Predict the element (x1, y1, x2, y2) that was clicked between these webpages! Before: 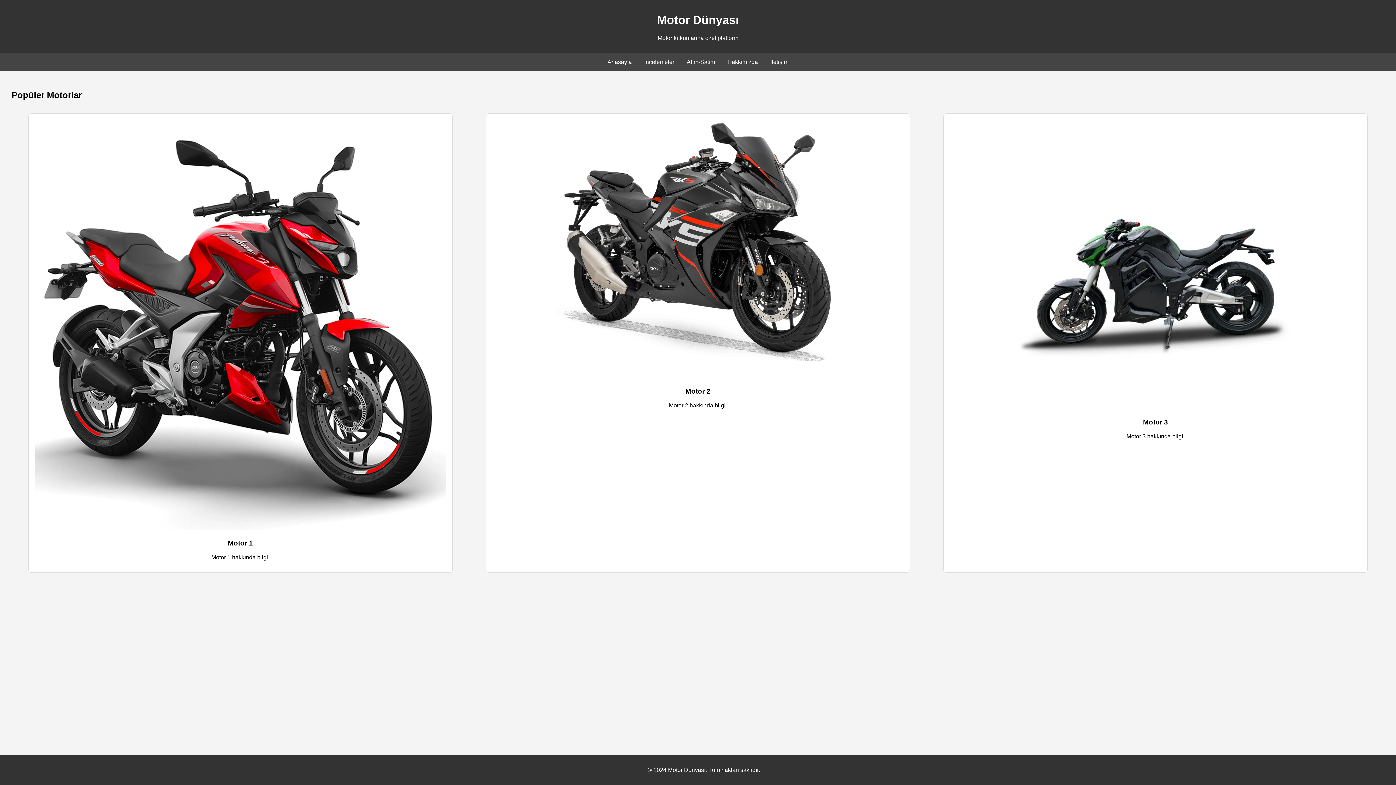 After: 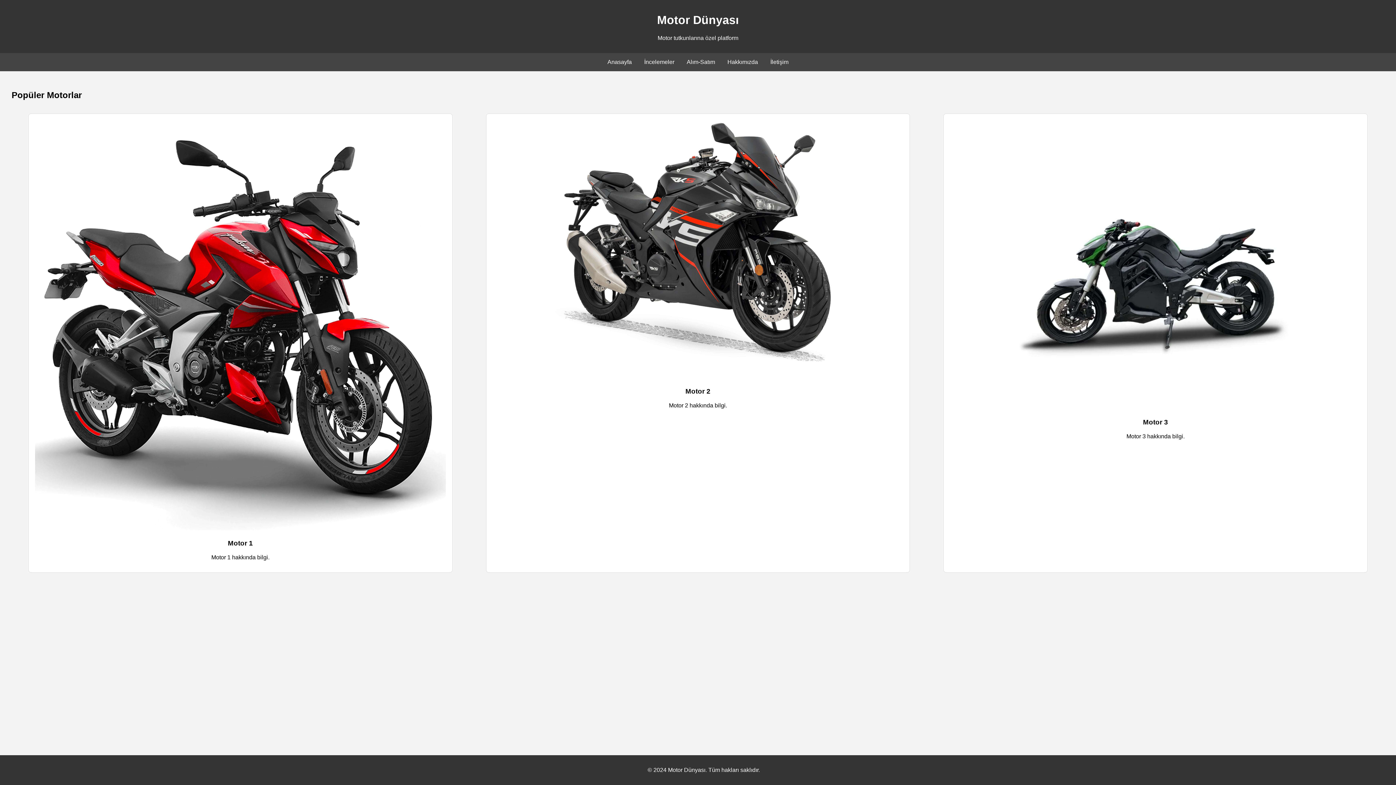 Action: label: İncelemeler bbox: (644, 58, 674, 65)